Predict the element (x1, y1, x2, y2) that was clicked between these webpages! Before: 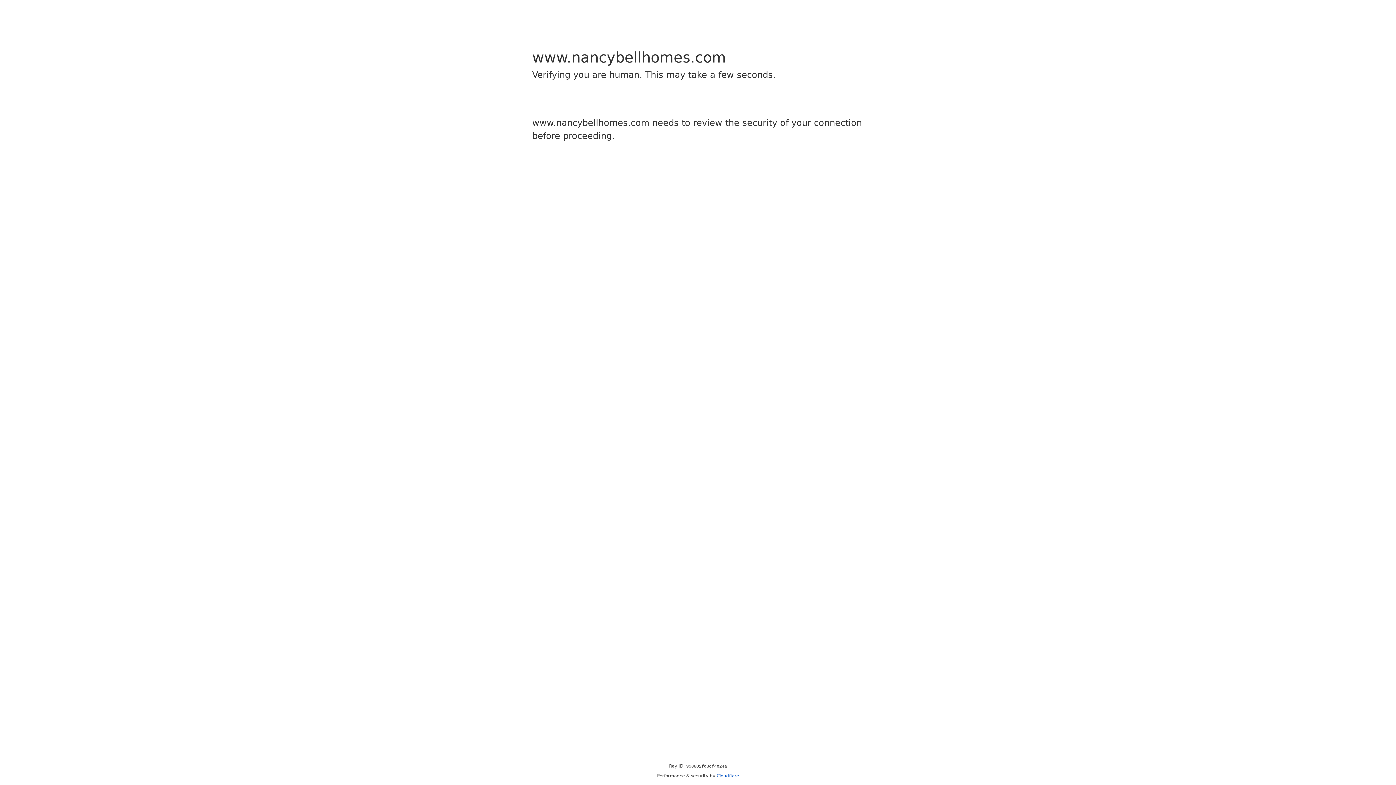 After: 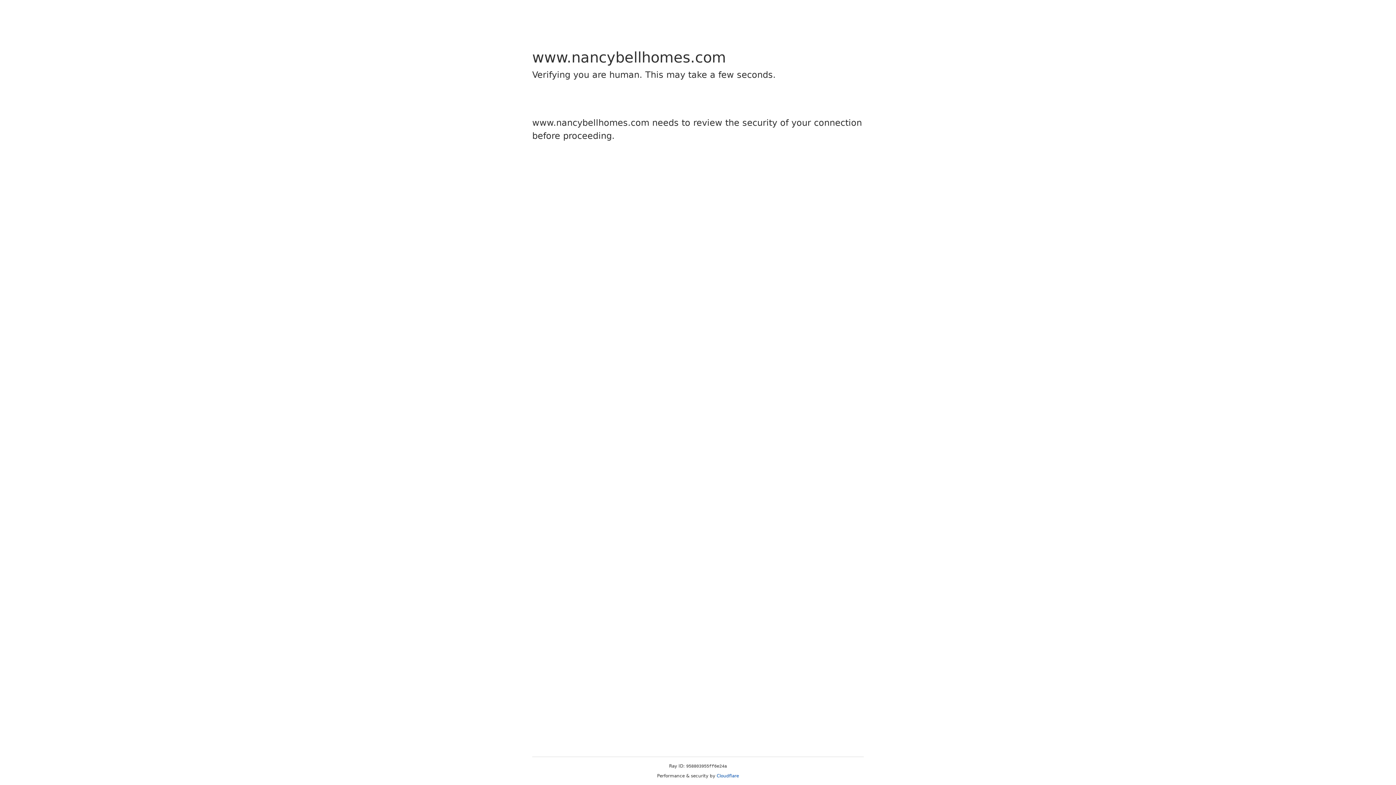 Action: label: Cloudflare bbox: (716, 773, 739, 778)